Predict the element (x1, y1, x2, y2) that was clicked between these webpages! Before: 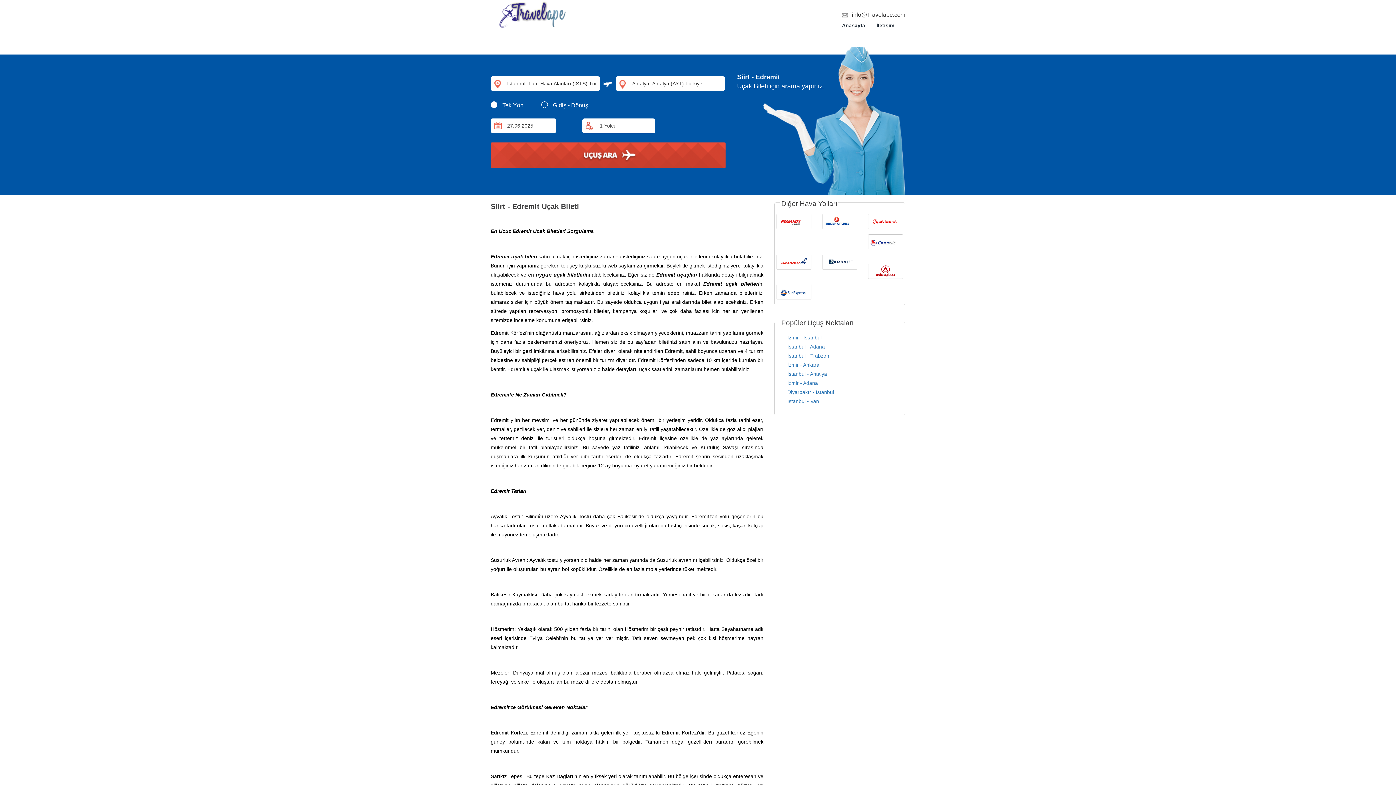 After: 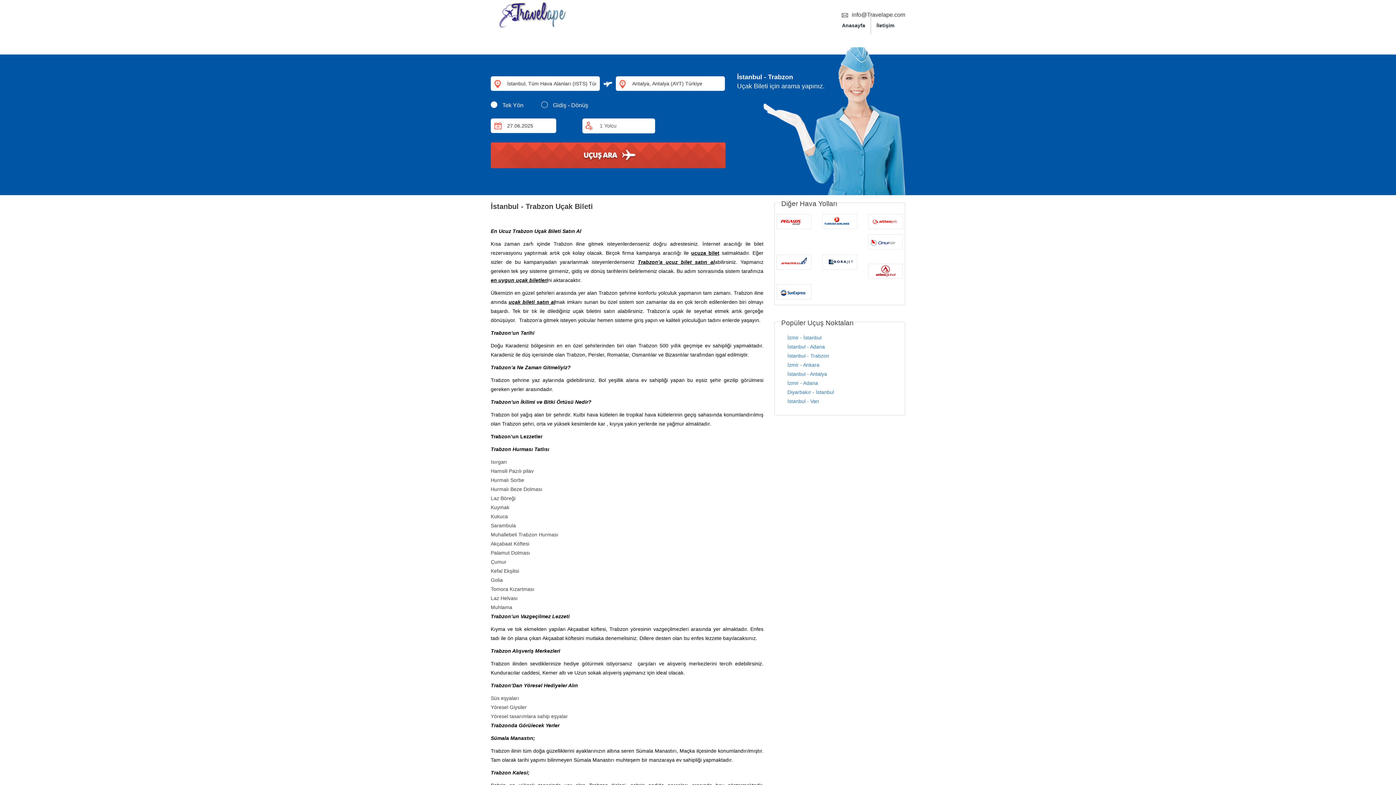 Action: label: İstanbul - Trabzon bbox: (787, 352, 829, 358)